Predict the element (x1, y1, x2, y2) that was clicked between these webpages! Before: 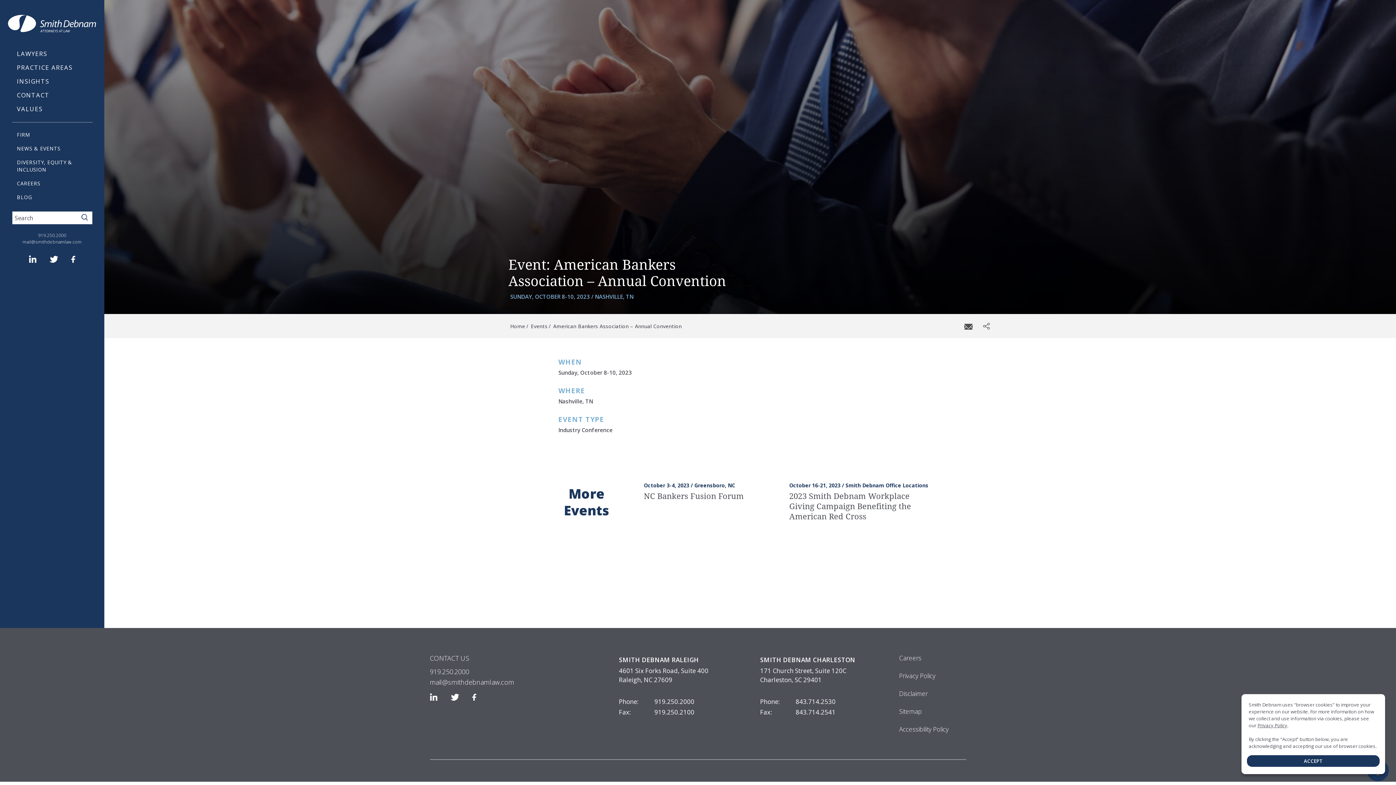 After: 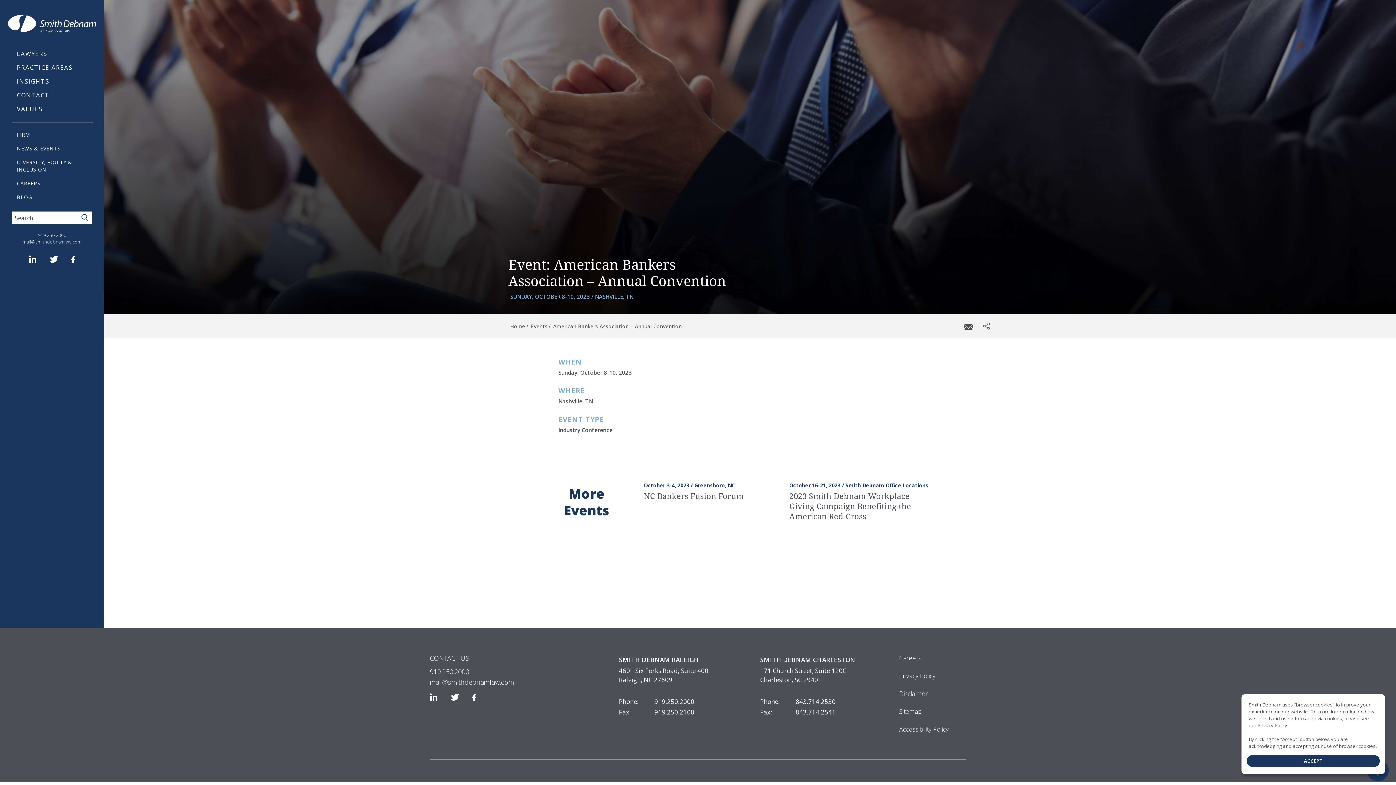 Action: label: Privacy Policy bbox: (1257, 722, 1287, 728)